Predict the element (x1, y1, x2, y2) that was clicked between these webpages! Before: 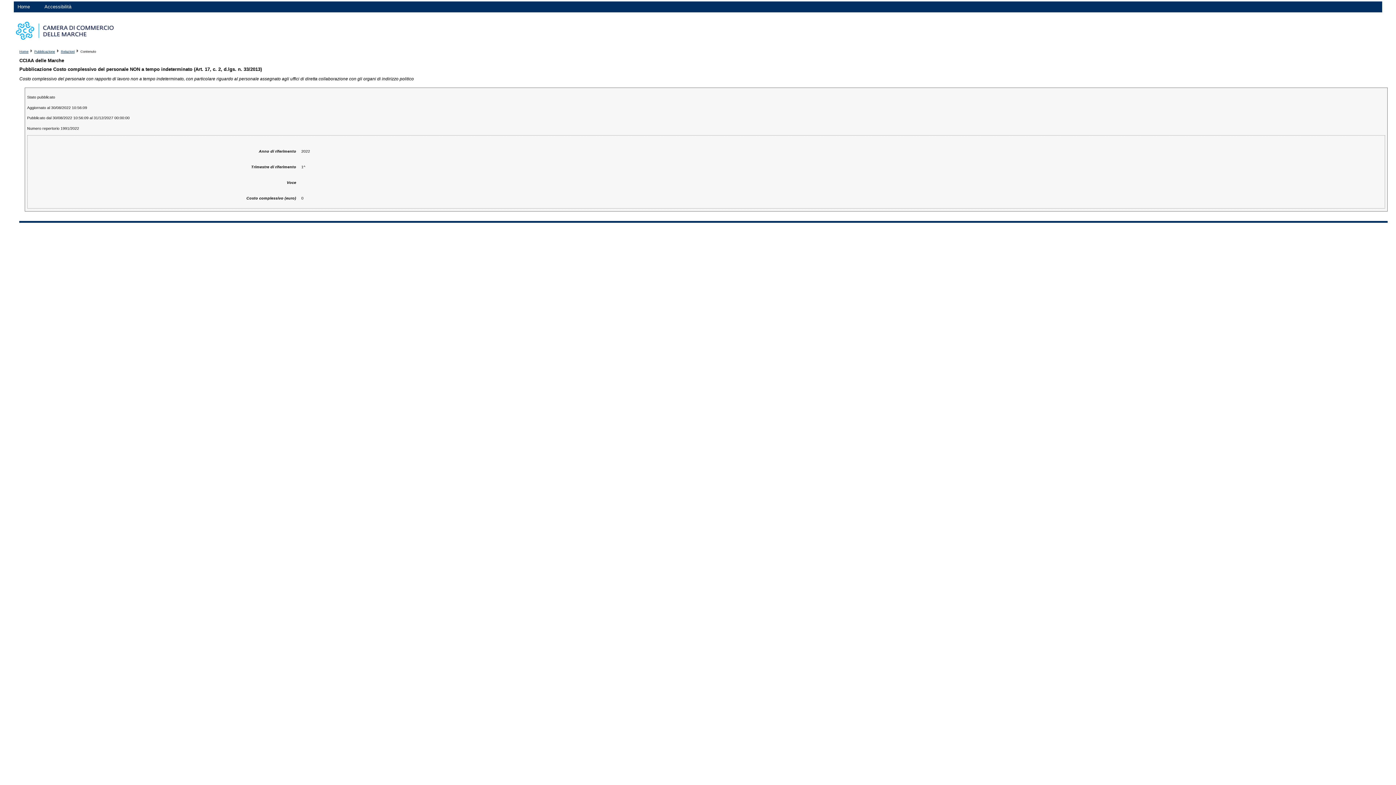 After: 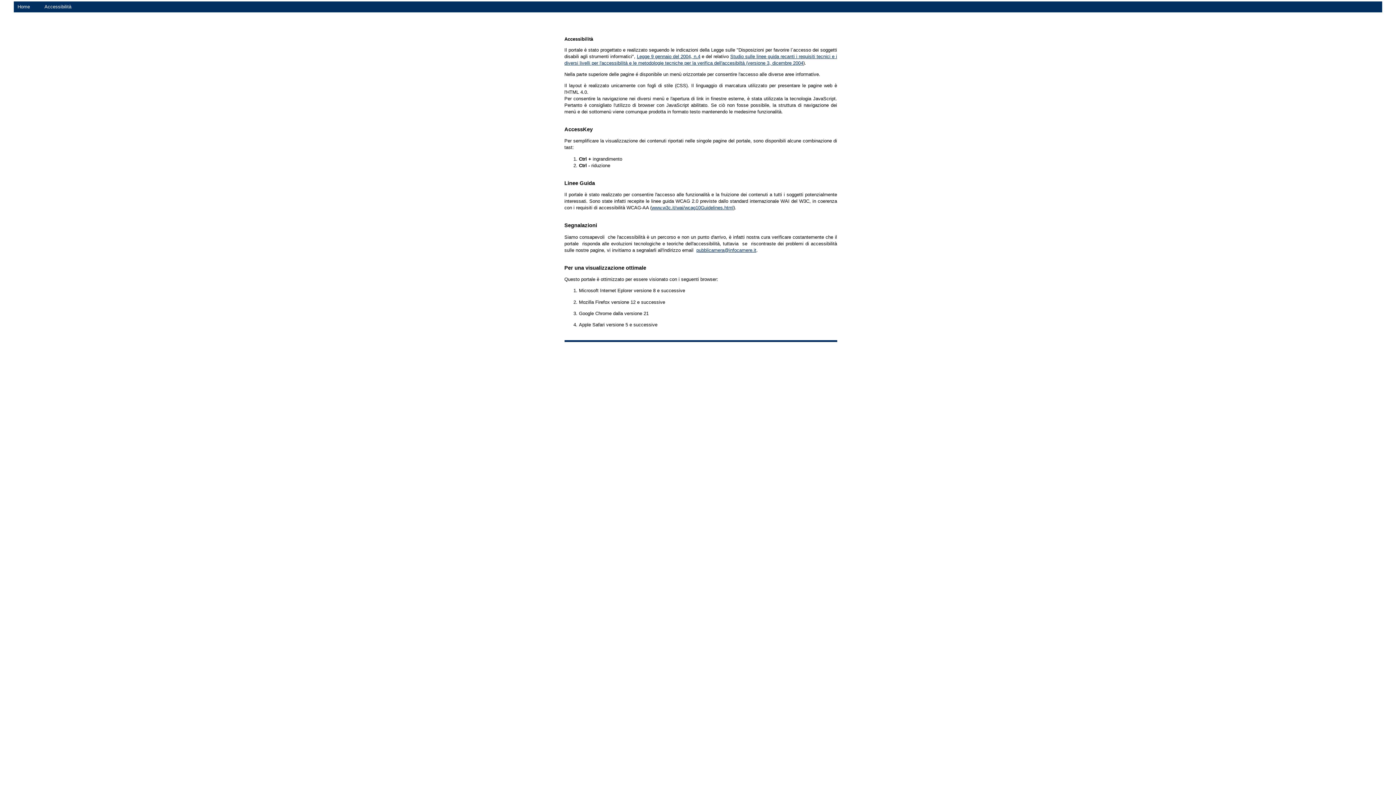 Action: label: Accessibilità bbox: (44, 4, 71, 9)